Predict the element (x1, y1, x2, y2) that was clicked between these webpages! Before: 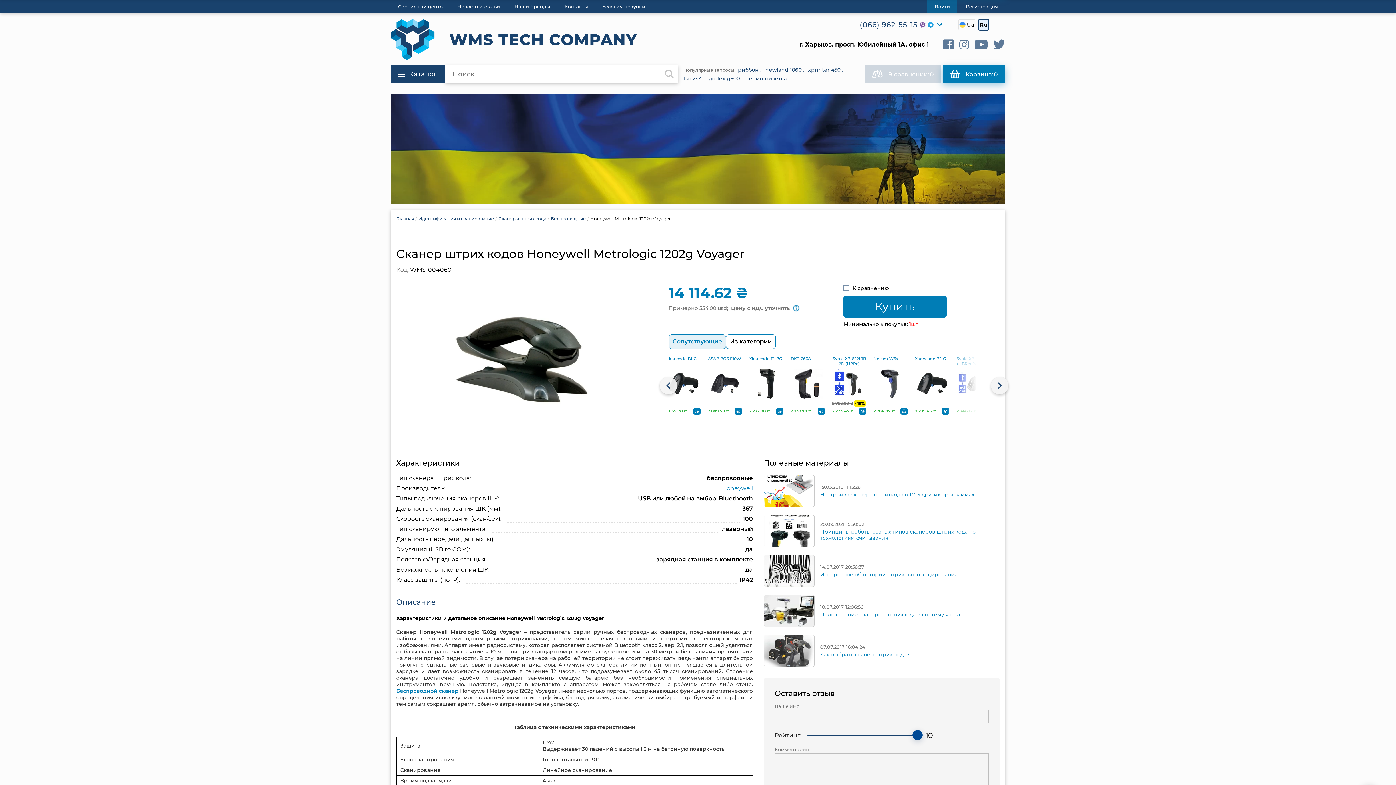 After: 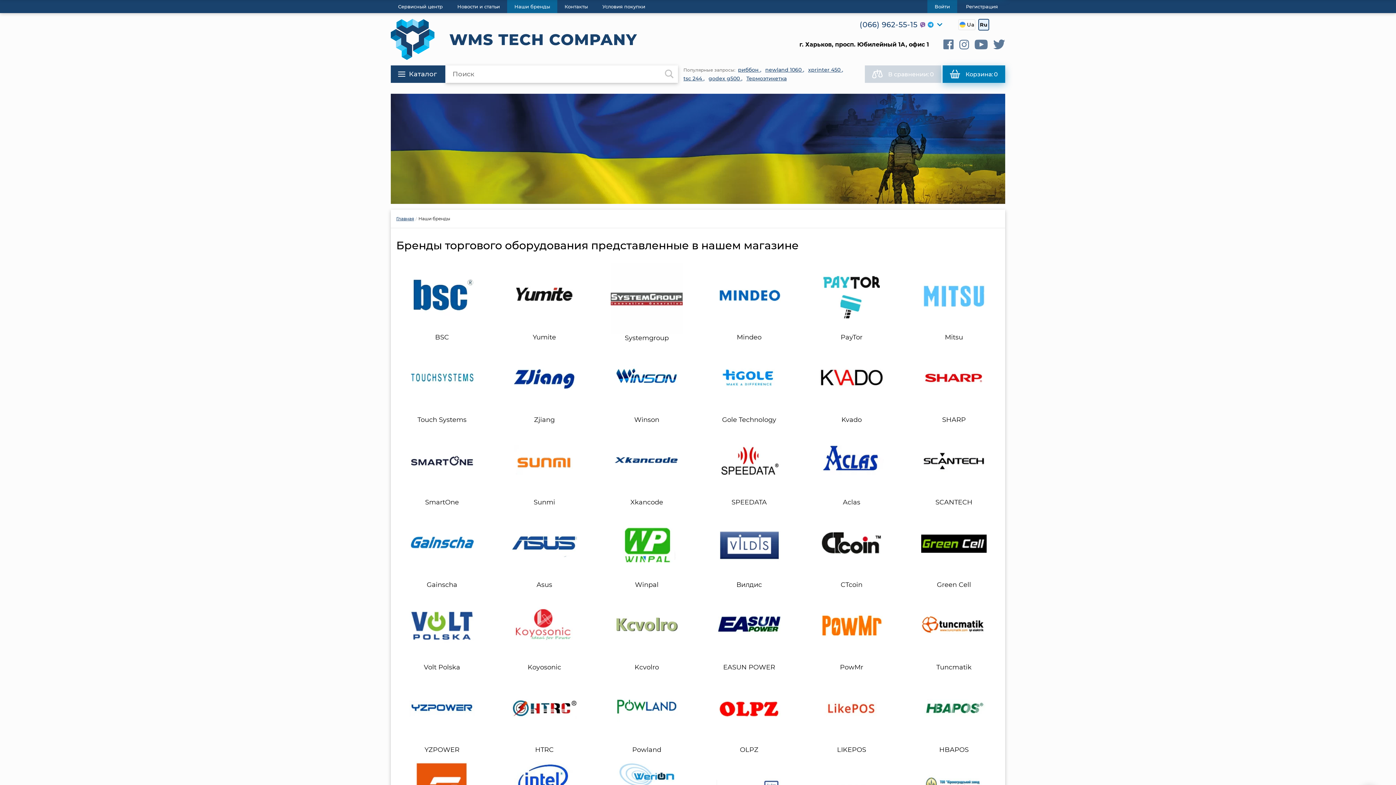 Action: bbox: (507, 0, 557, 13) label: Наши бренды